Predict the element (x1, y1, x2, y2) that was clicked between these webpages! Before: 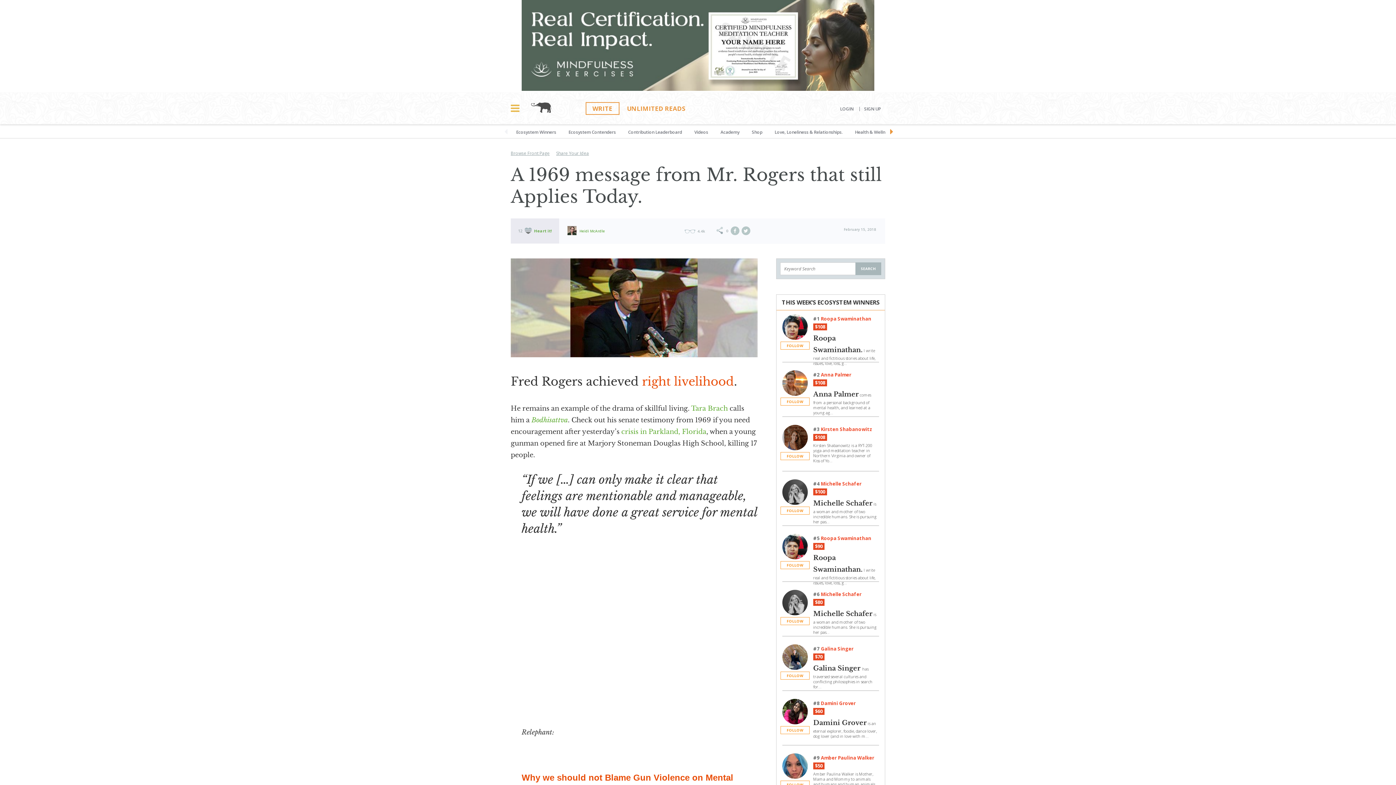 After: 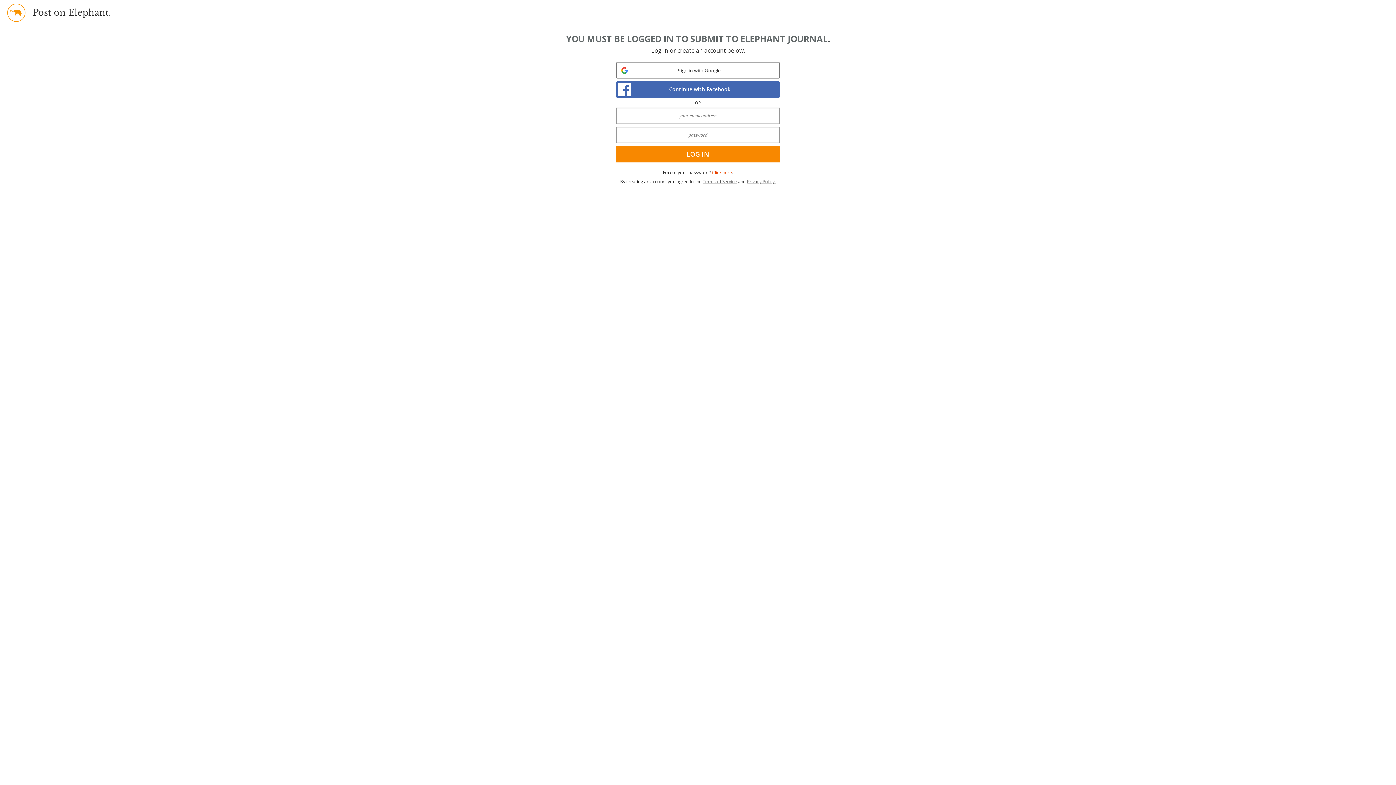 Action: label: Share Your Idea bbox: (556, 151, 589, 155)